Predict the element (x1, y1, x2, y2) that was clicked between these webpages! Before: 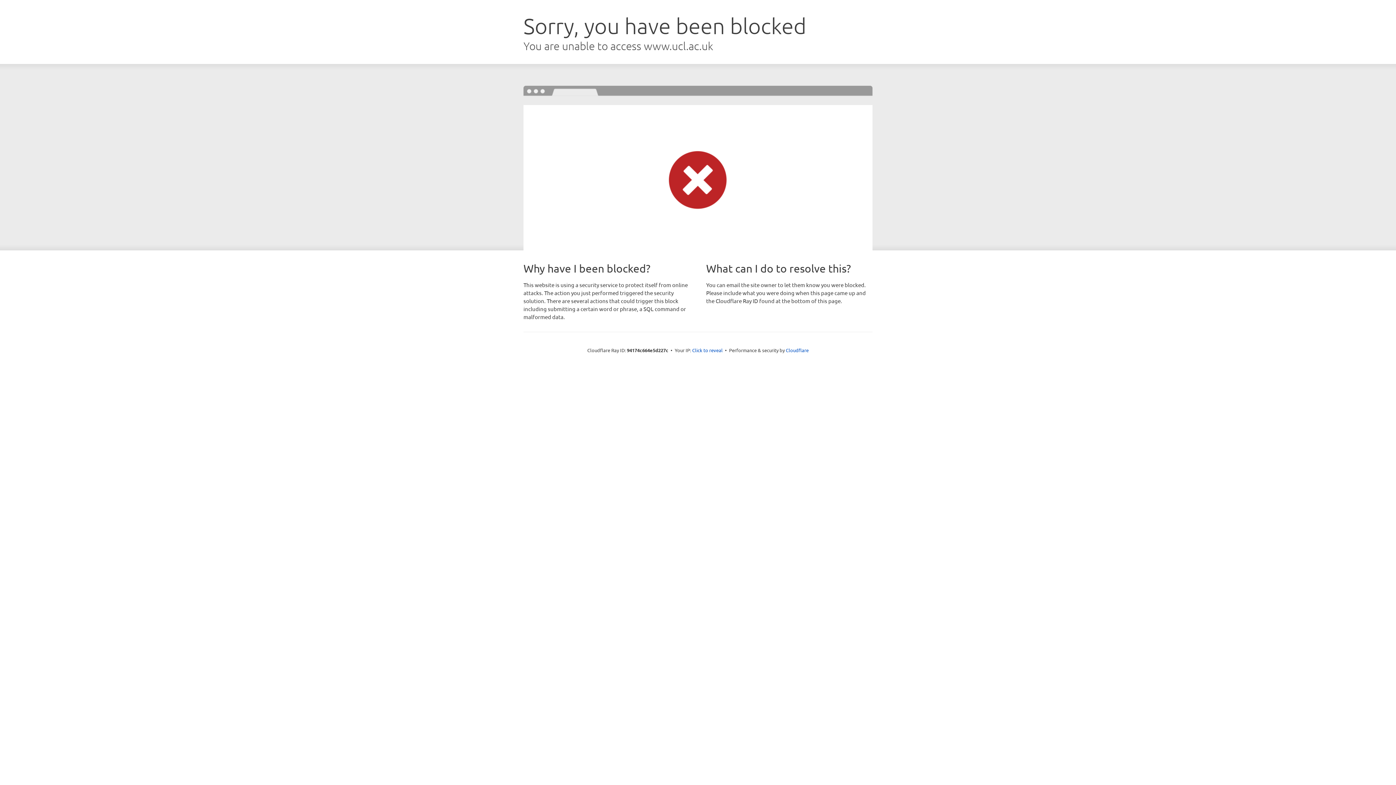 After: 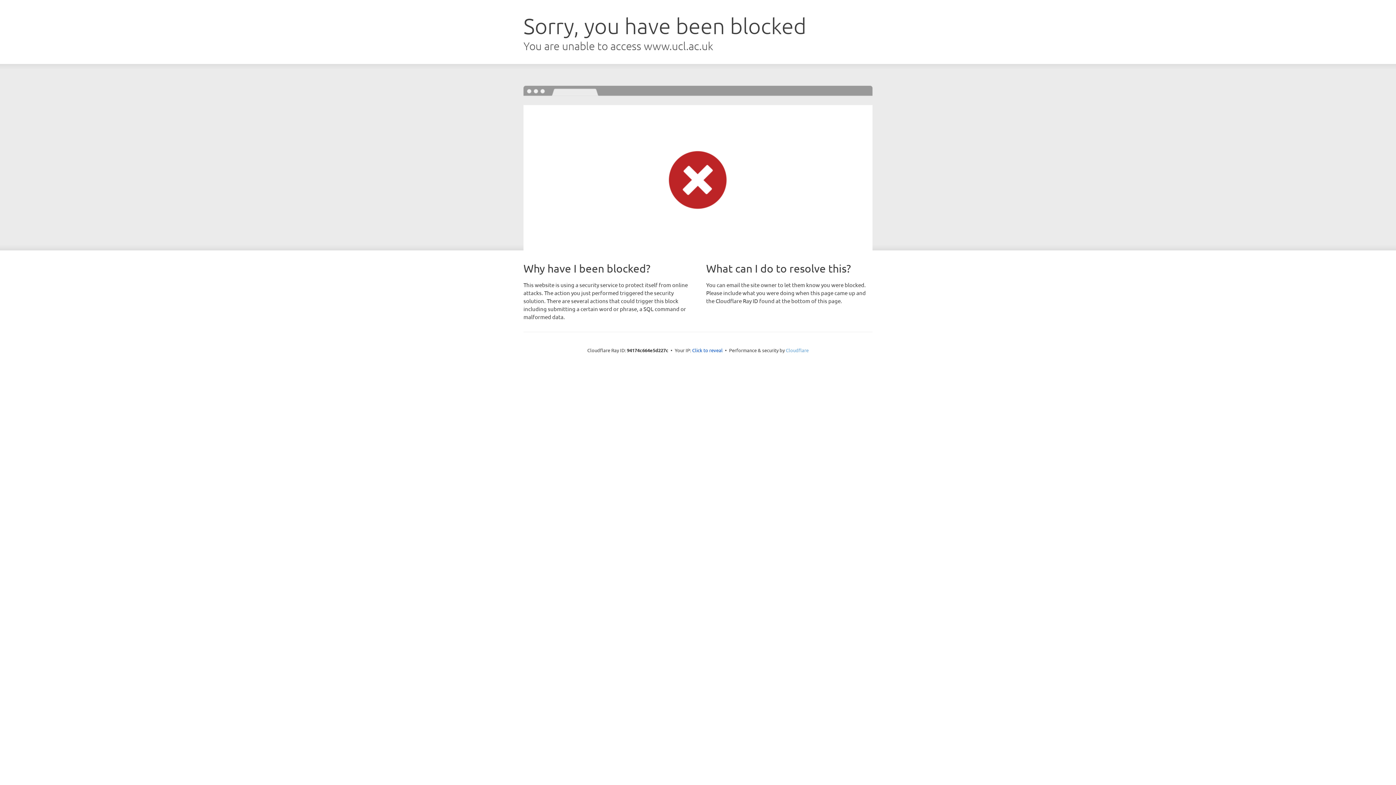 Action: label: Cloudflare bbox: (786, 347, 808, 353)